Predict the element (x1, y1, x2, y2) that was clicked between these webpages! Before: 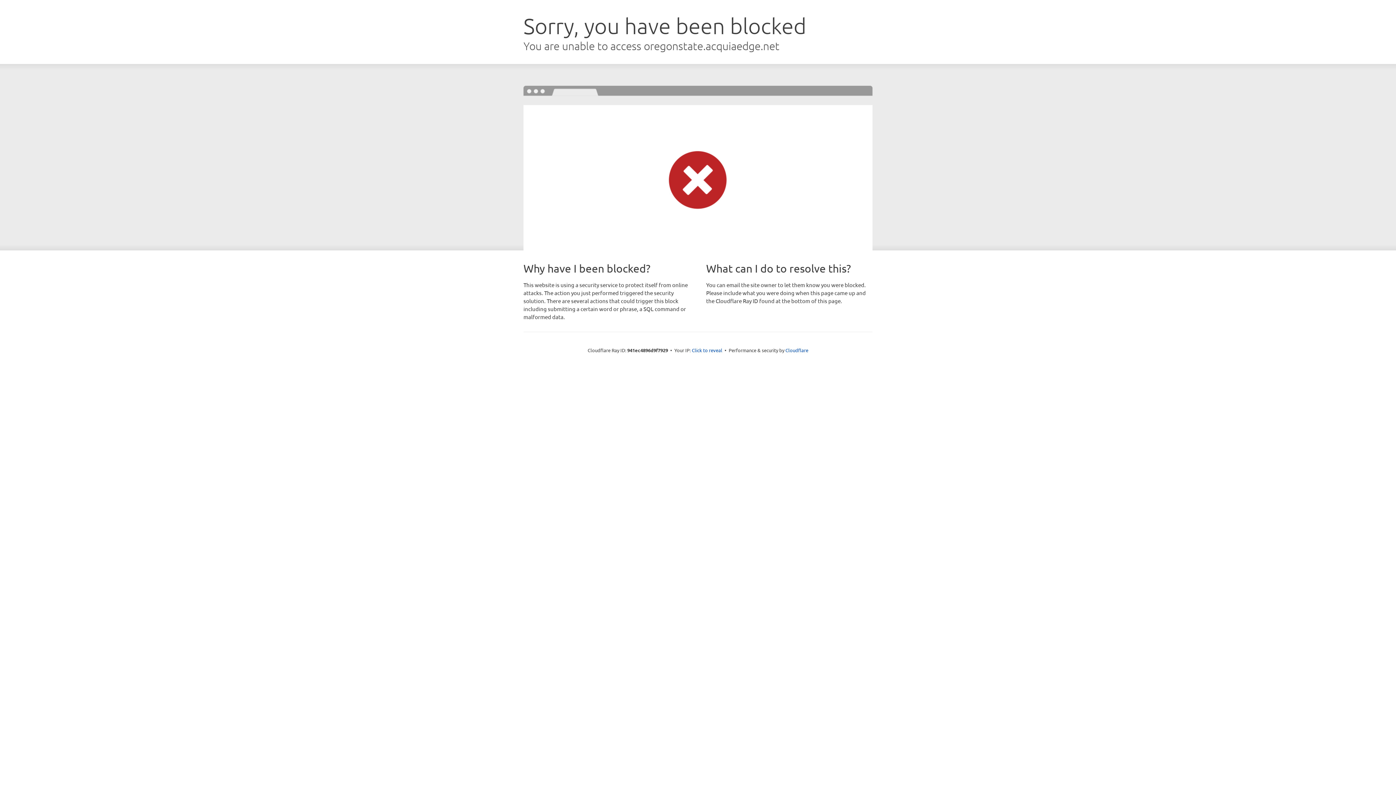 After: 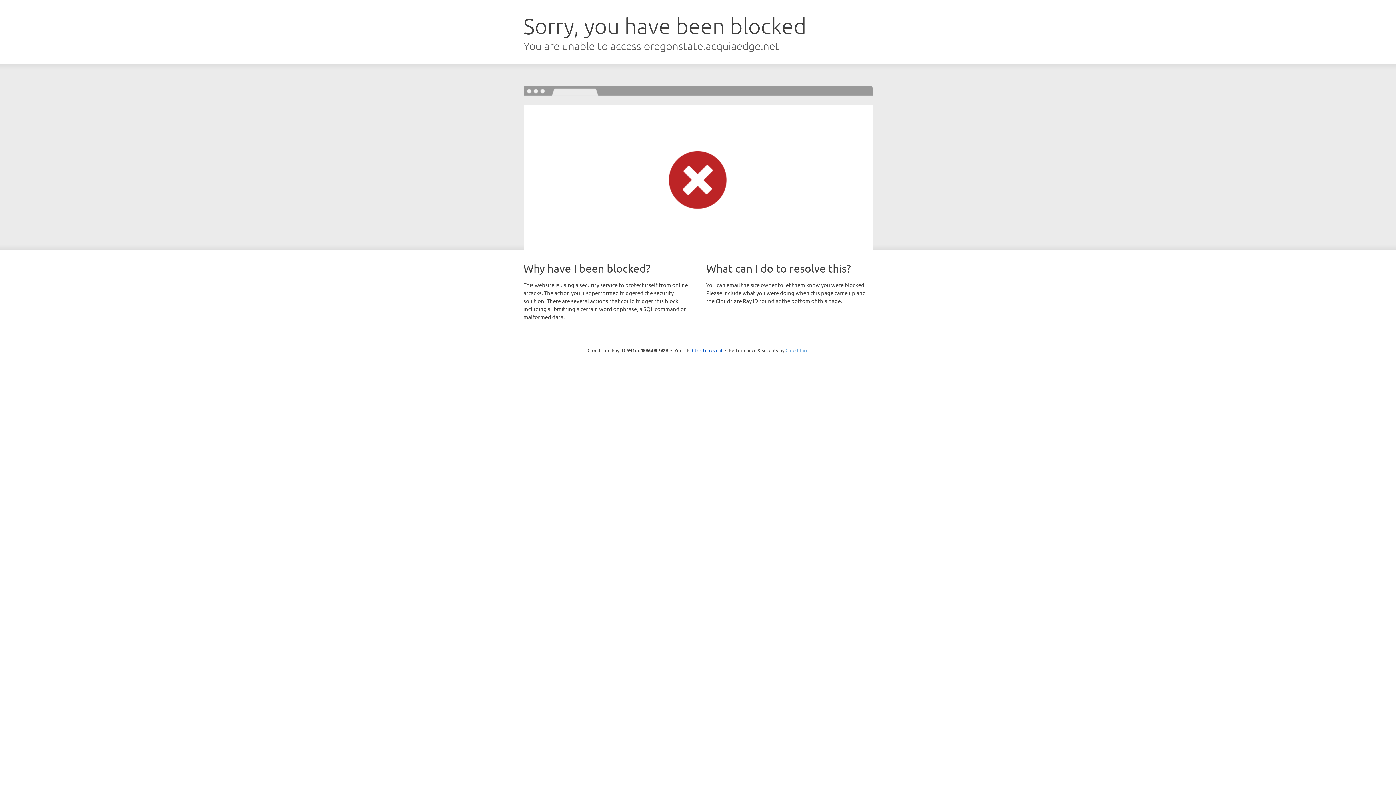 Action: bbox: (785, 347, 808, 353) label: Cloudflare